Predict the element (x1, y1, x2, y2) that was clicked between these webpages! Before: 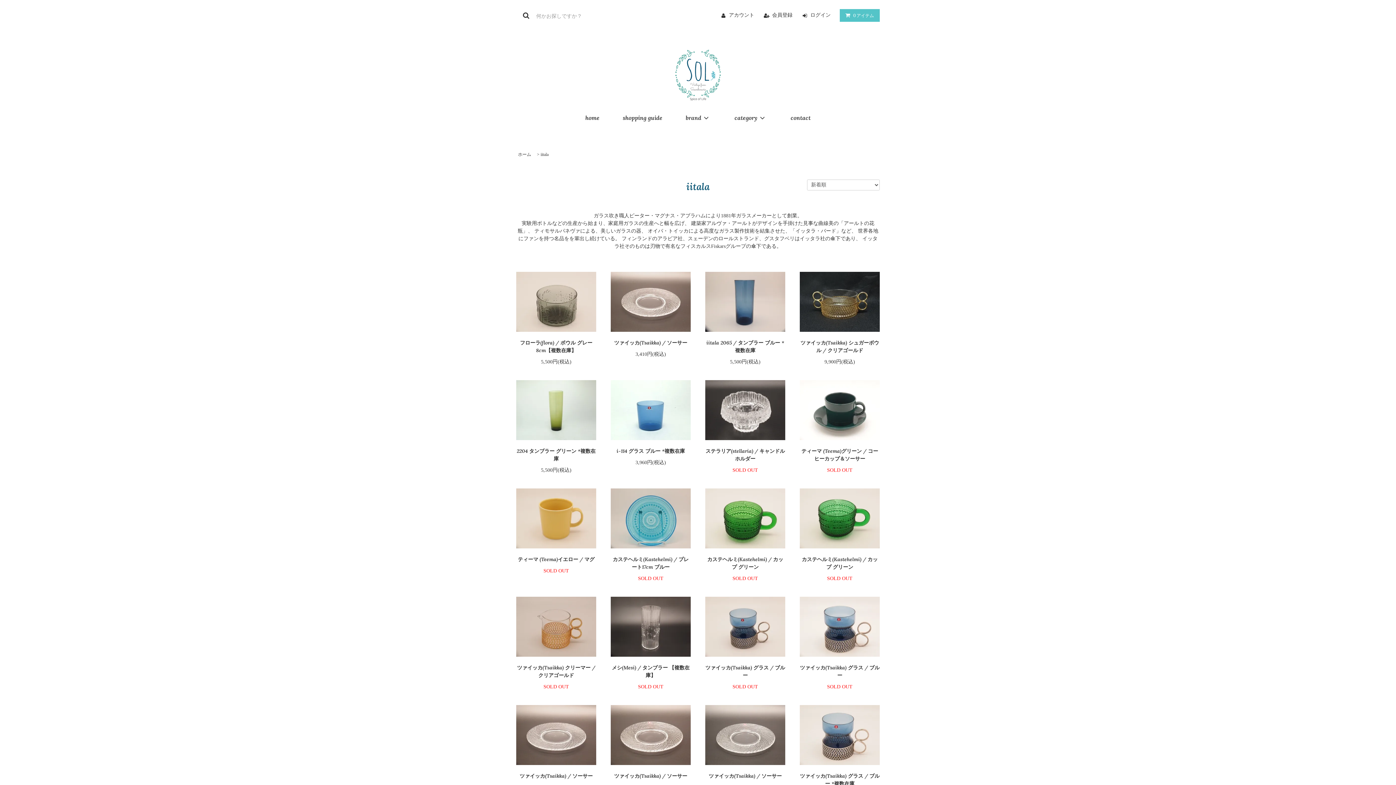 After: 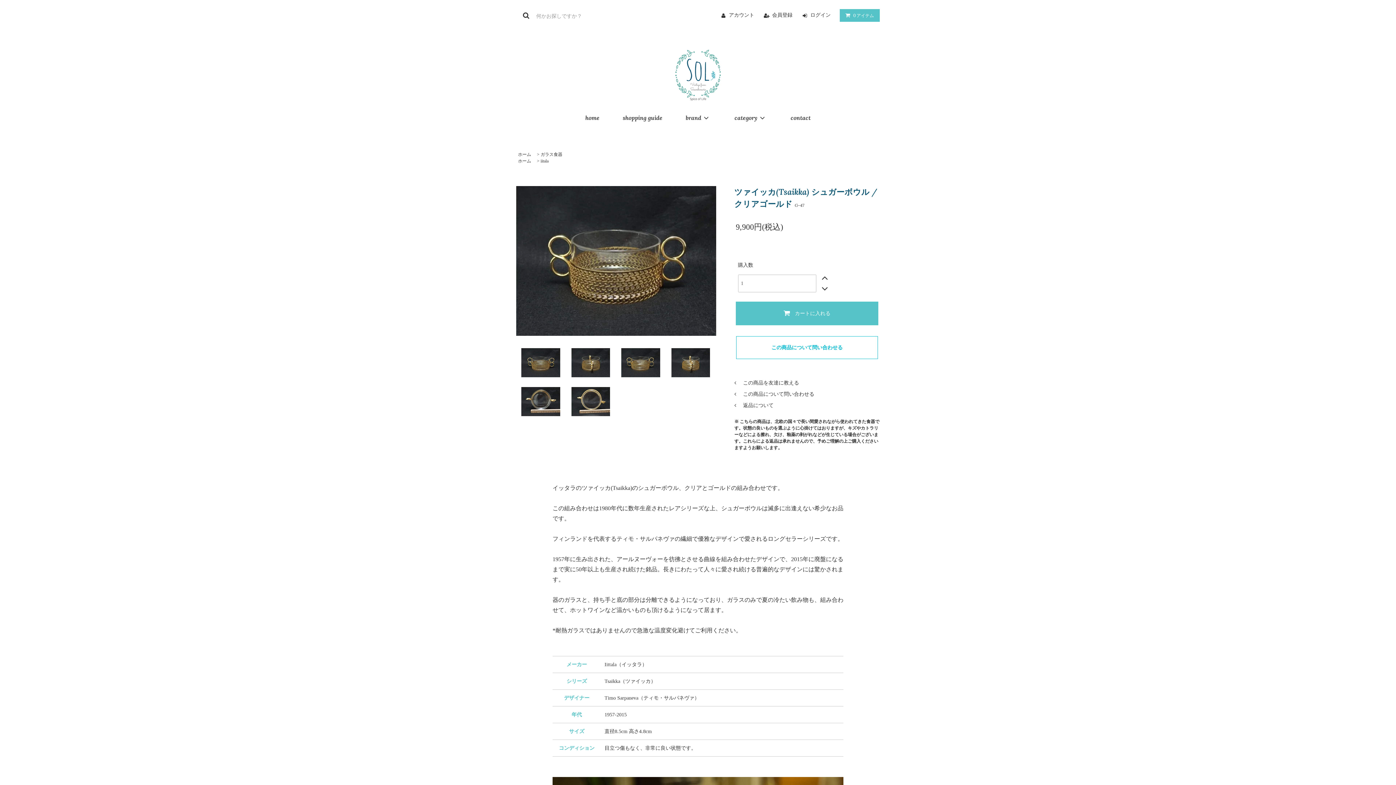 Action: label: ツァイッカ(Tsaikka) シュガーボウル / クリアゴールド bbox: (800, 339, 880, 354)